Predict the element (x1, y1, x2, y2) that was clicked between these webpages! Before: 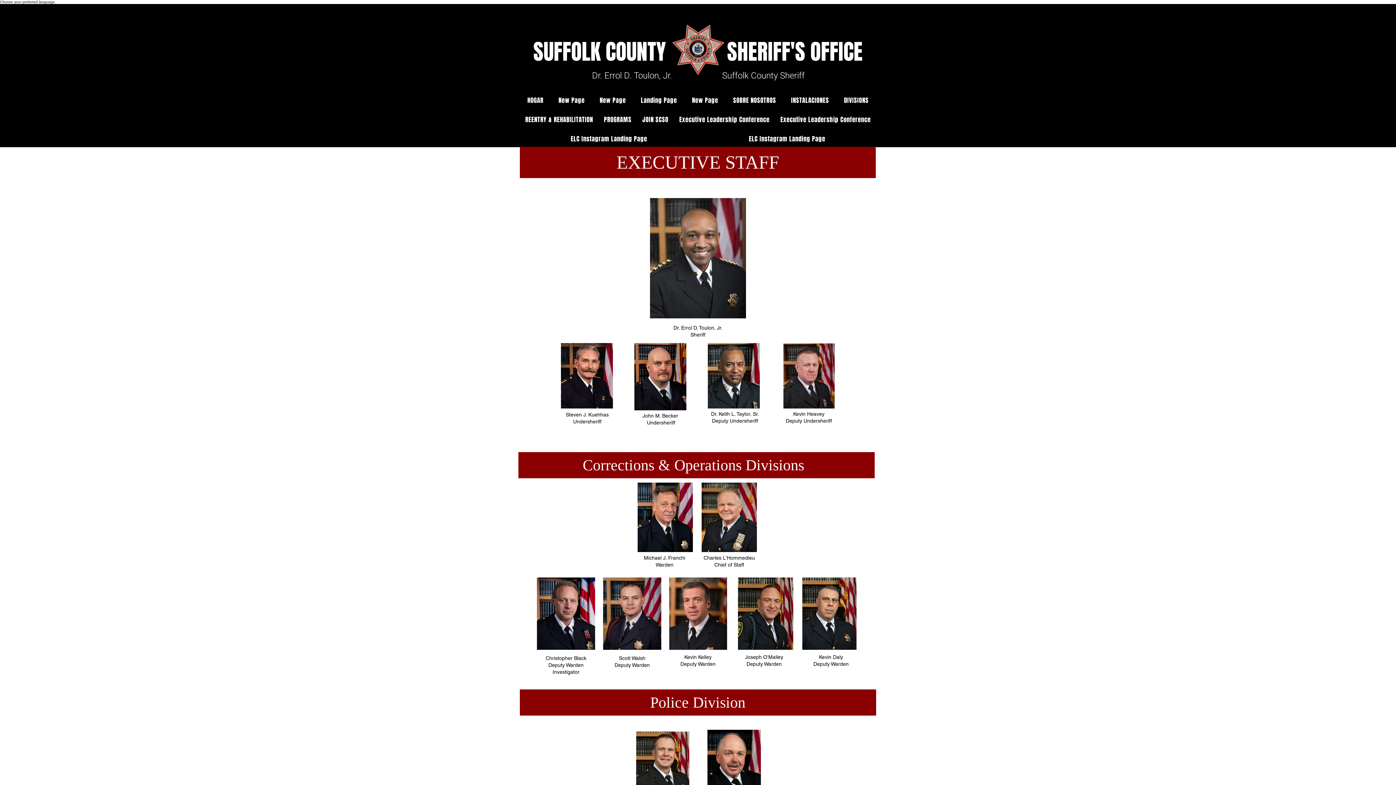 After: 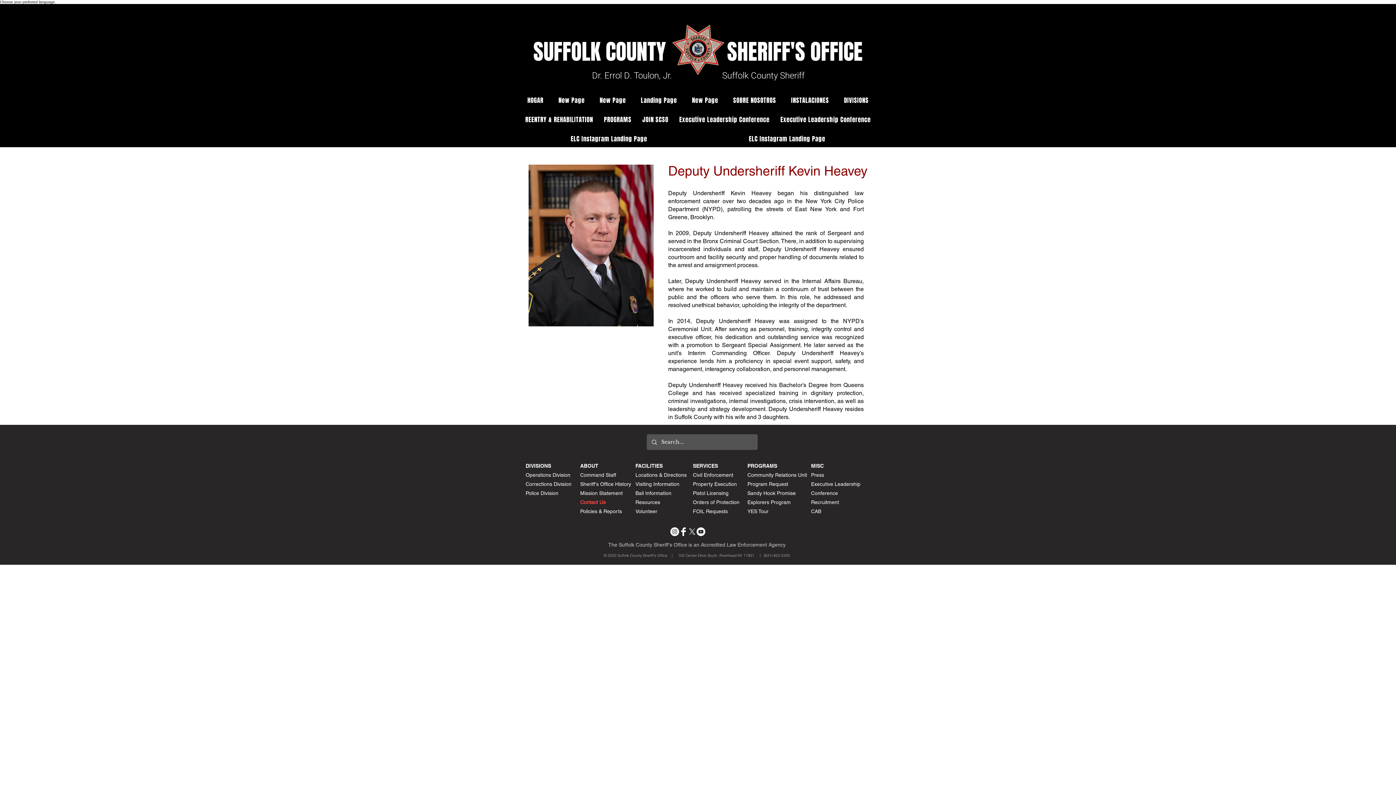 Action: bbox: (783, 343, 834, 408)